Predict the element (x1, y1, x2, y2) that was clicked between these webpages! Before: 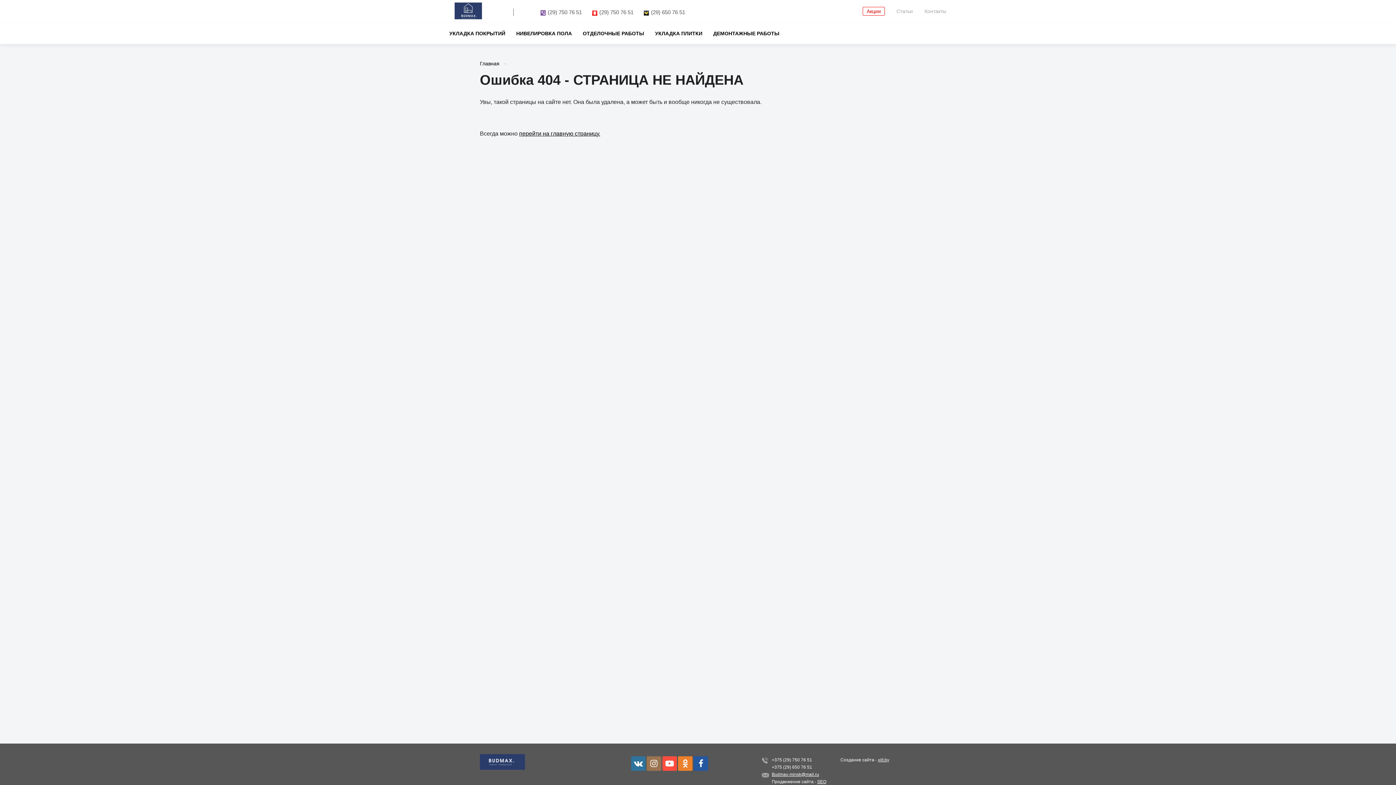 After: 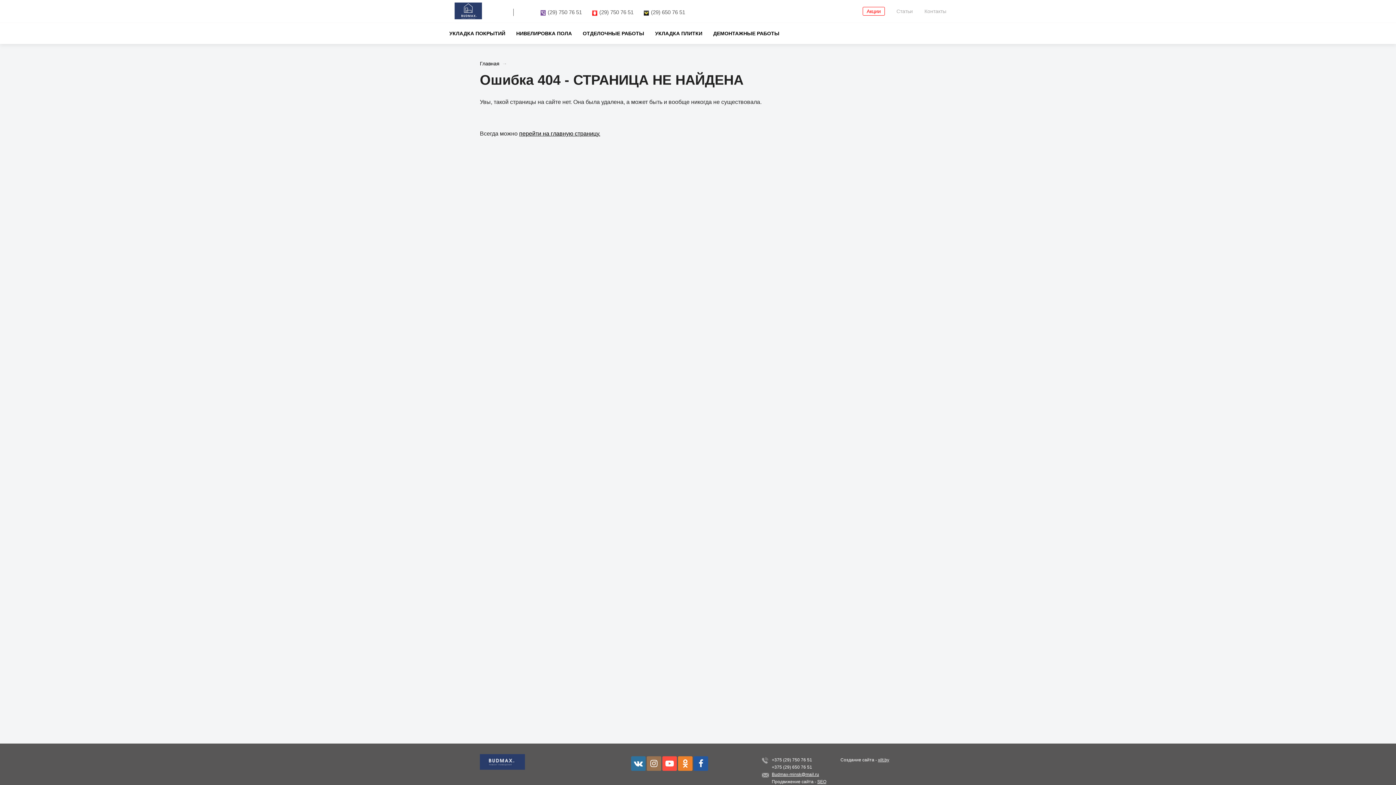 Action: label: ОТДЕЛОЧНЫЕ РАБОТЫ bbox: (577, 22, 649, 44)